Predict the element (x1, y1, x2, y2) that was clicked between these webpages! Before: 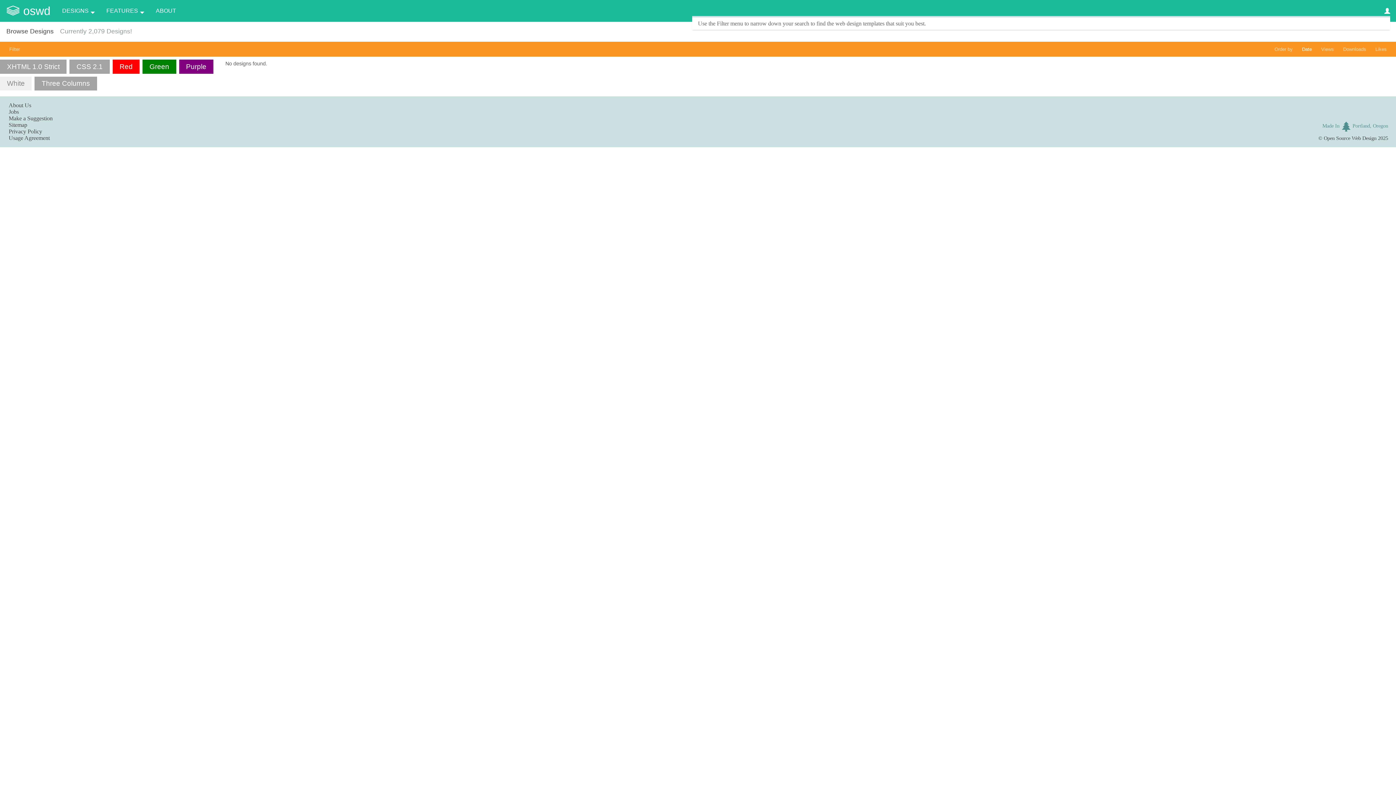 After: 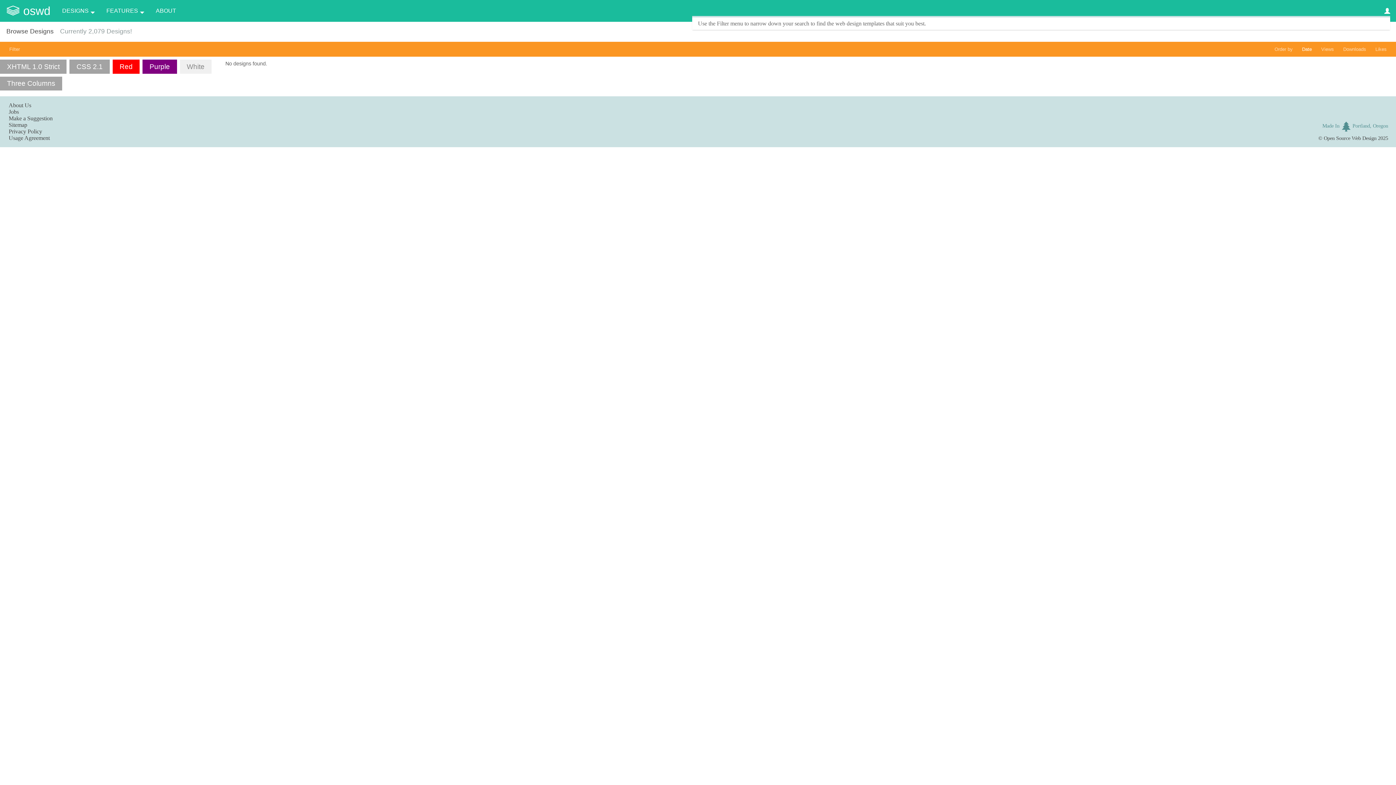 Action: bbox: (142, 59, 176, 73) label: Green